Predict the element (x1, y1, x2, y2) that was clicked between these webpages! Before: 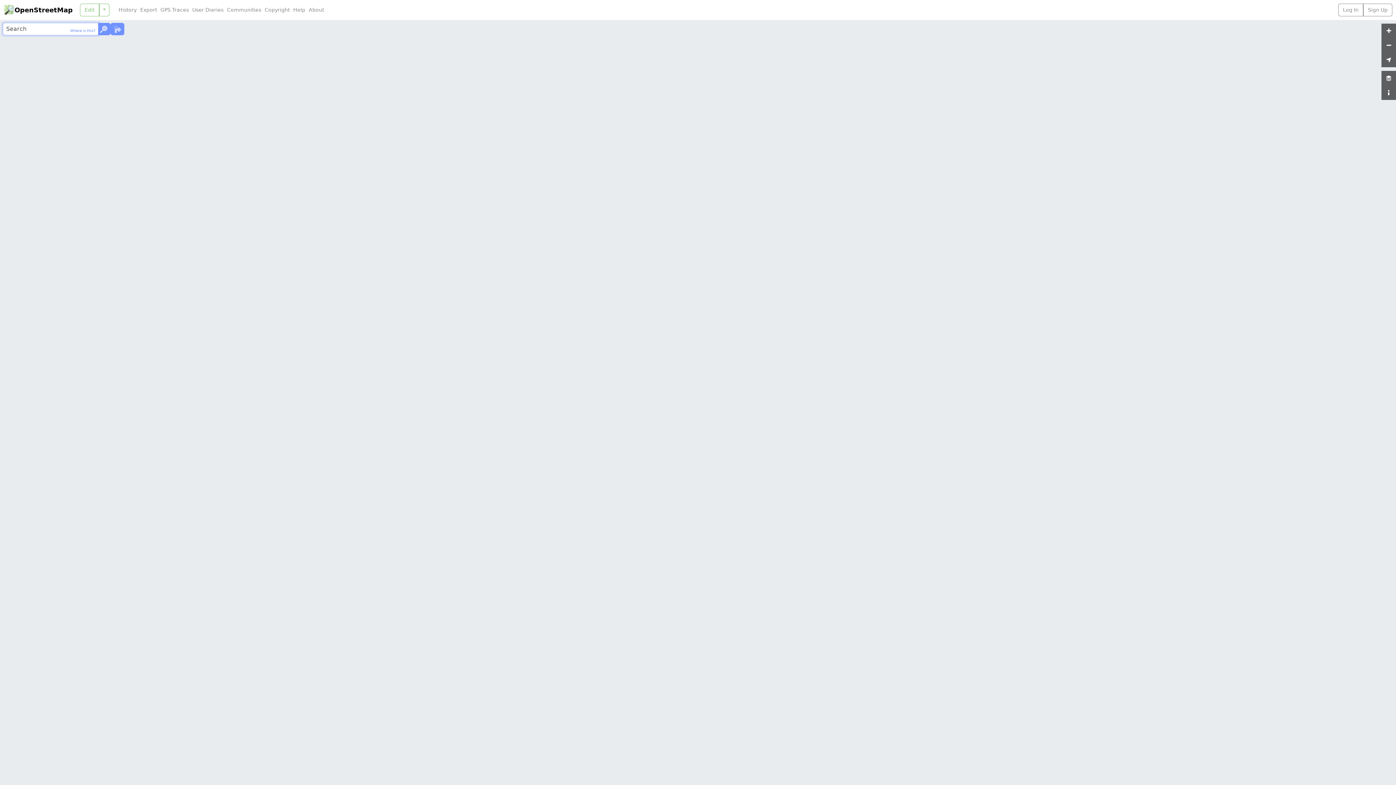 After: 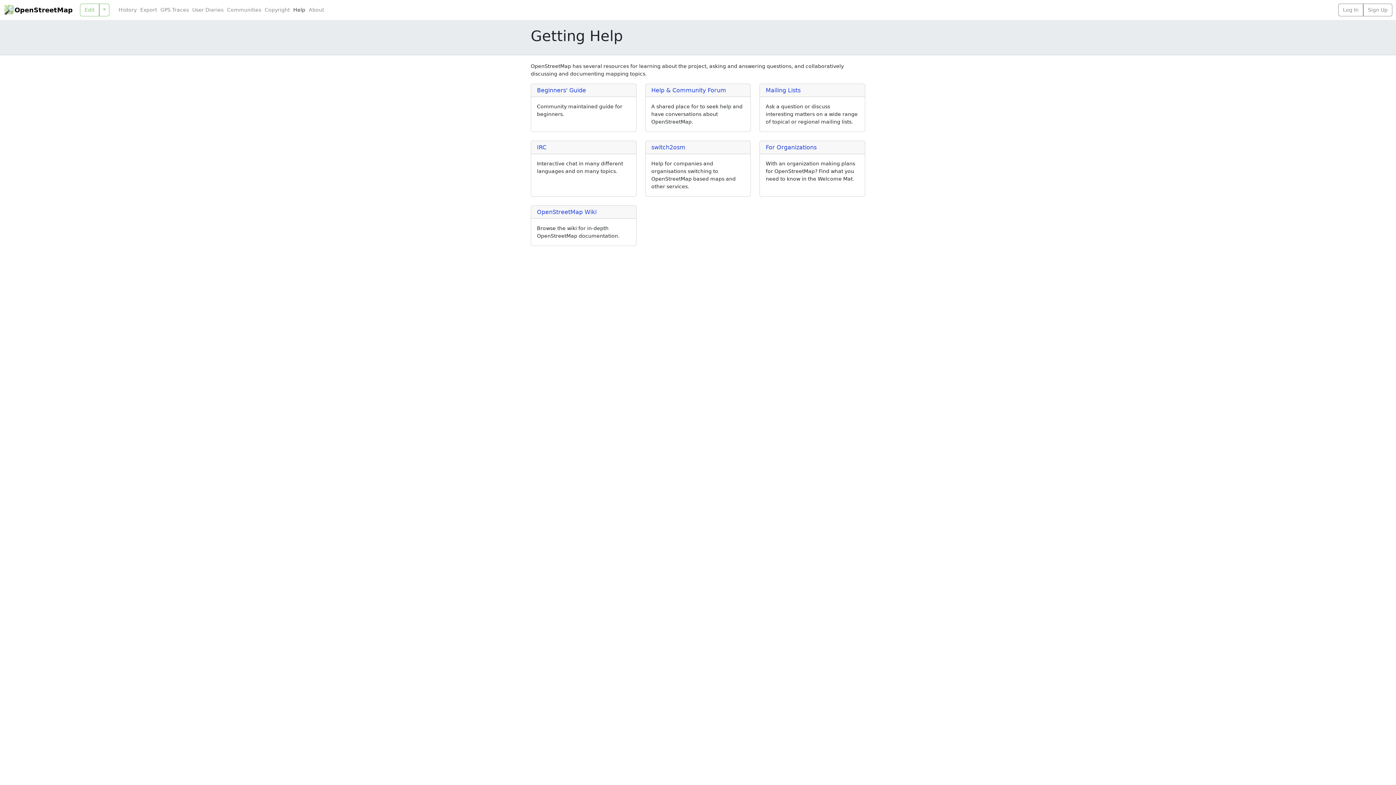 Action: bbox: (291, 6, 307, 13) label: Help